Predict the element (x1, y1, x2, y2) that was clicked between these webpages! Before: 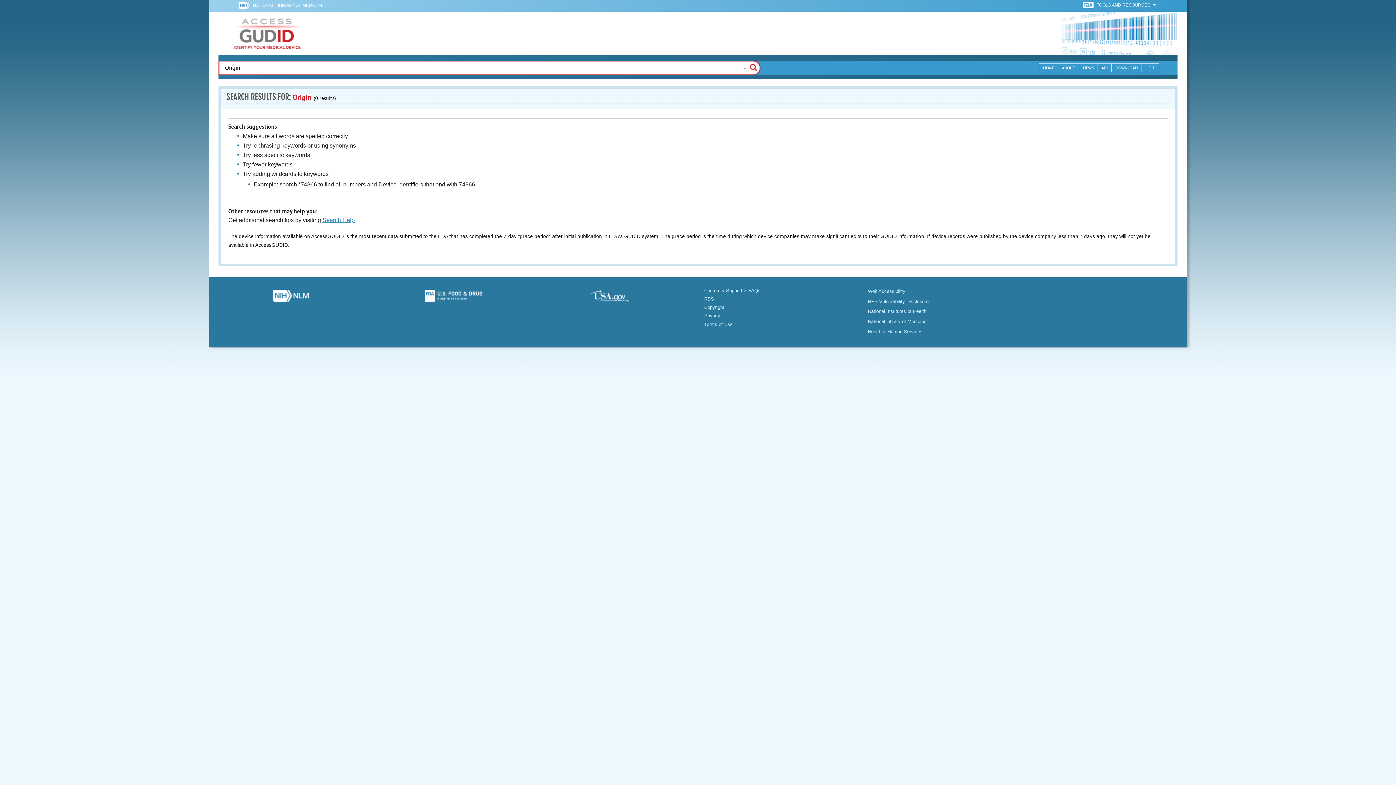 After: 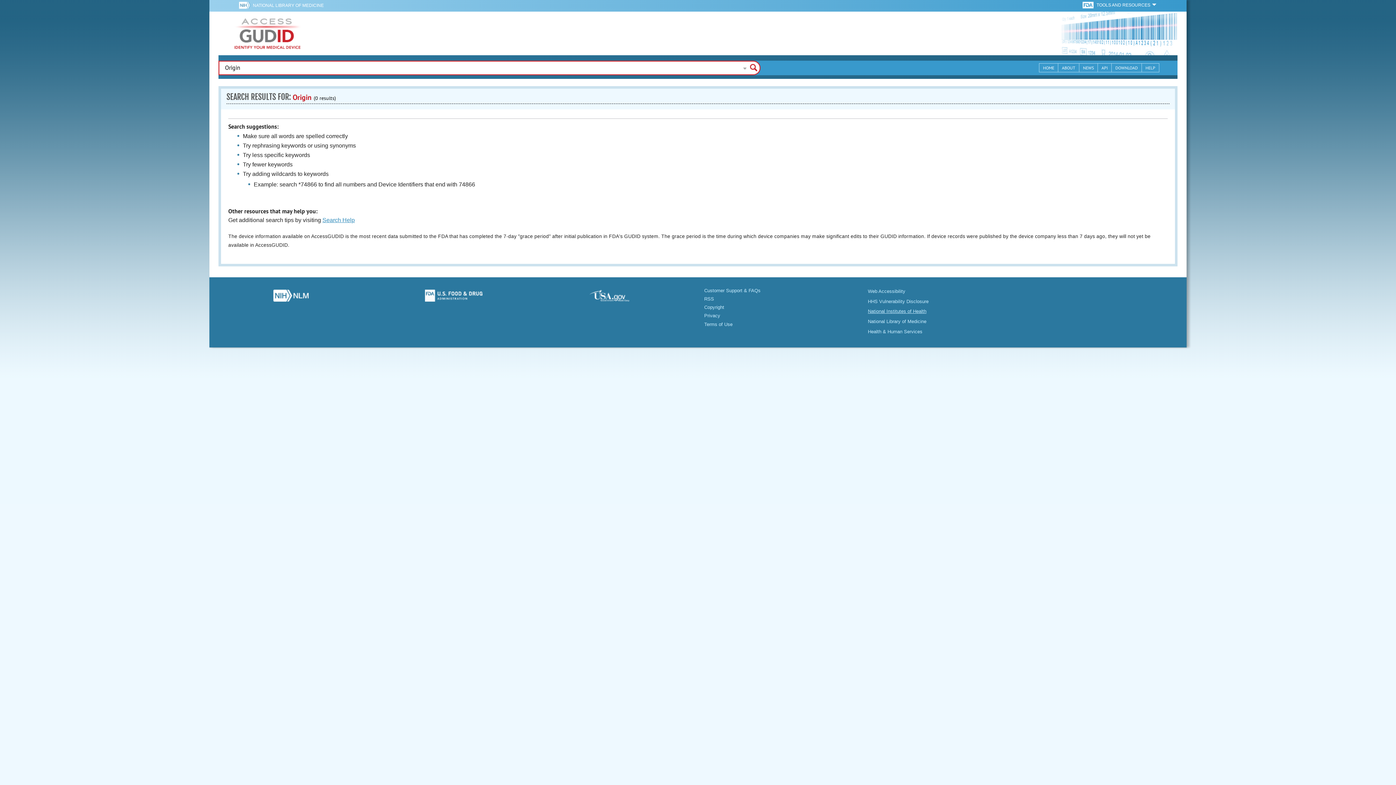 Action: label: National Institutes of Health bbox: (868, 308, 926, 314)